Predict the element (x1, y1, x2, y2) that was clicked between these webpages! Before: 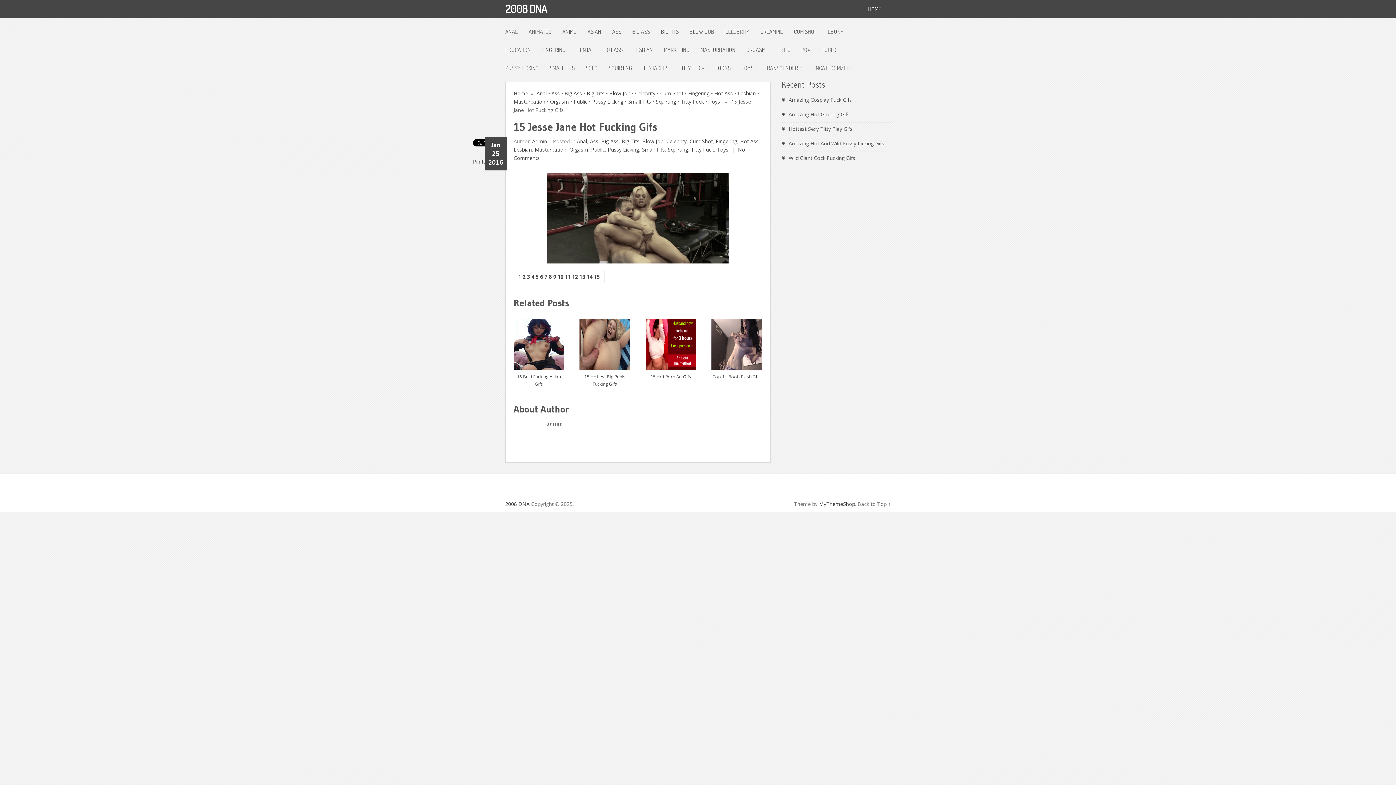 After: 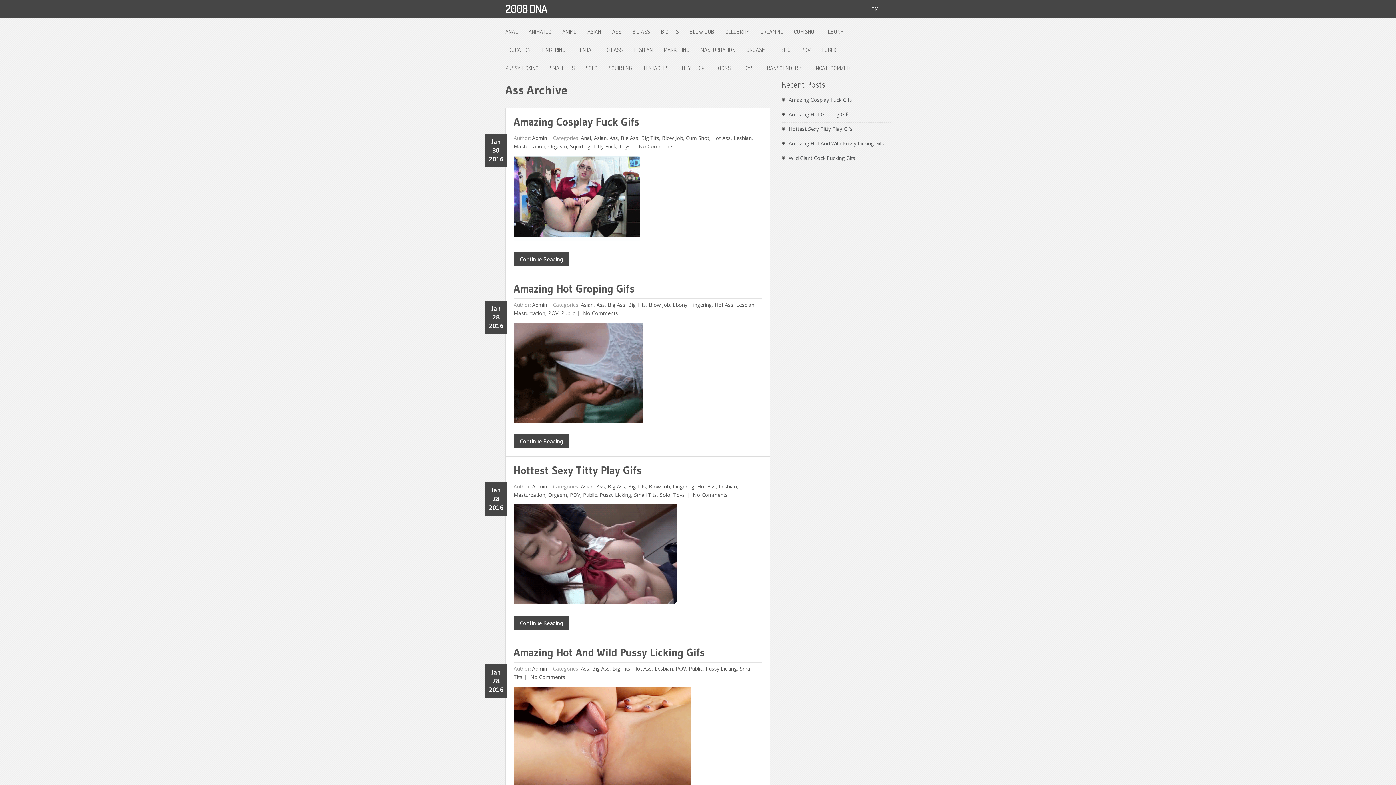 Action: bbox: (551, 89, 559, 96) label: Ass